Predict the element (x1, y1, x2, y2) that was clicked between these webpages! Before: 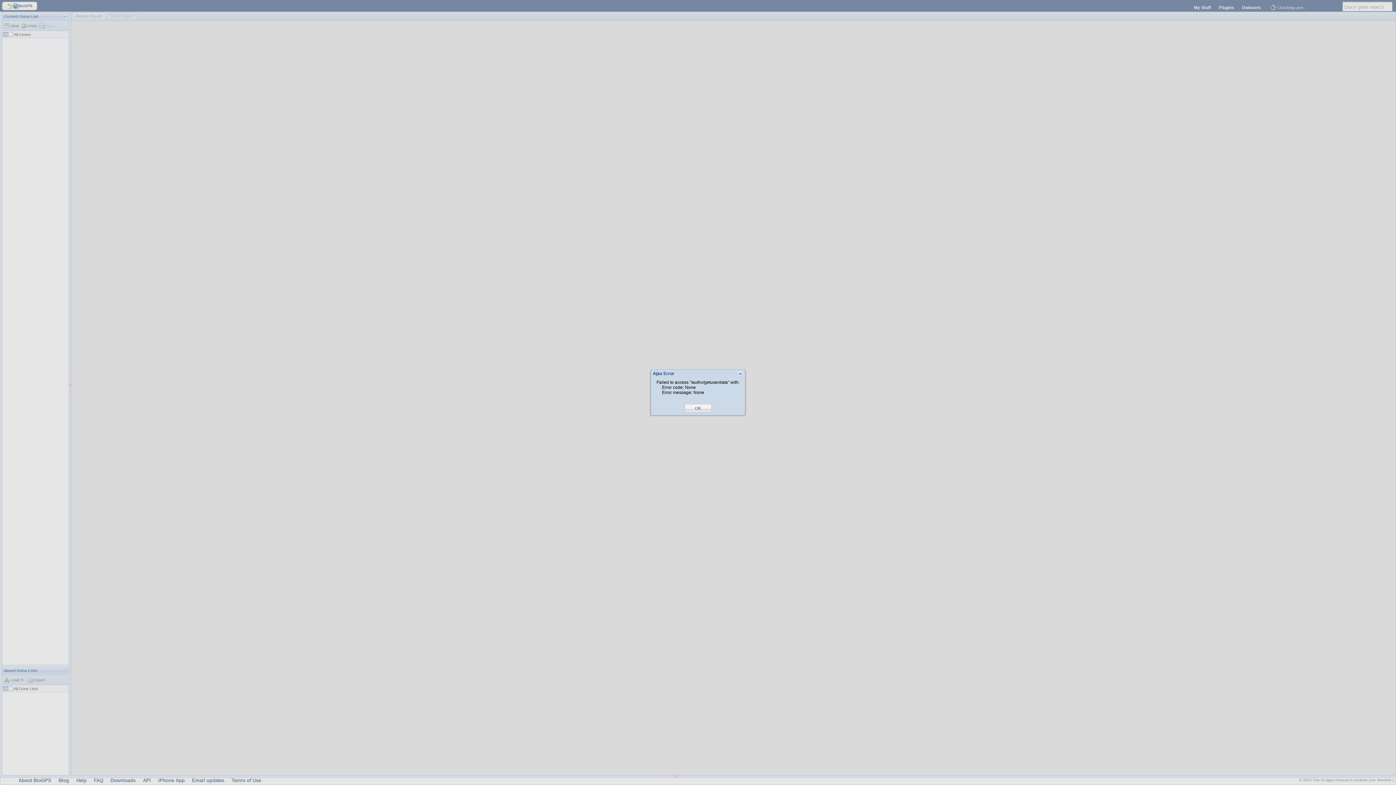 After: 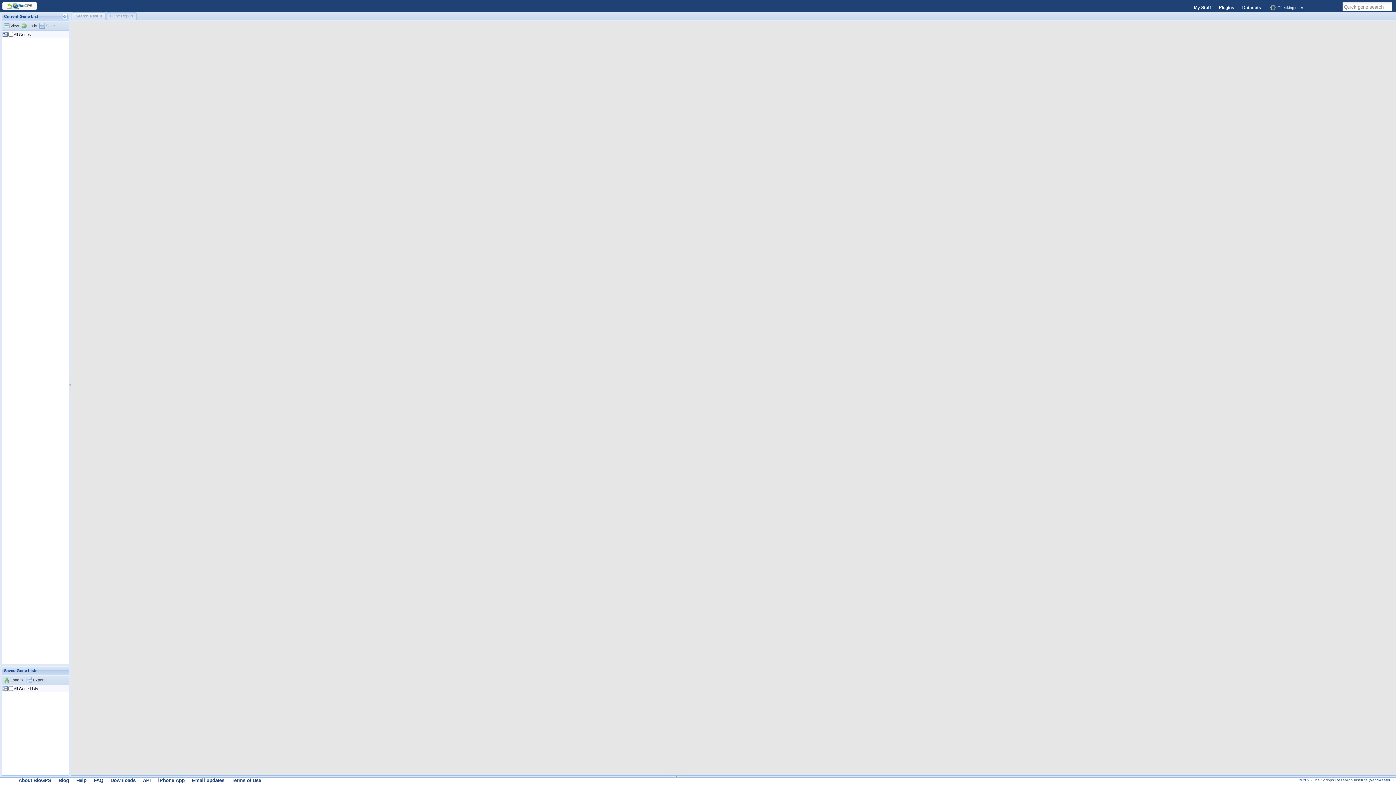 Action: bbox: (695, 405, 701, 411) label: OK